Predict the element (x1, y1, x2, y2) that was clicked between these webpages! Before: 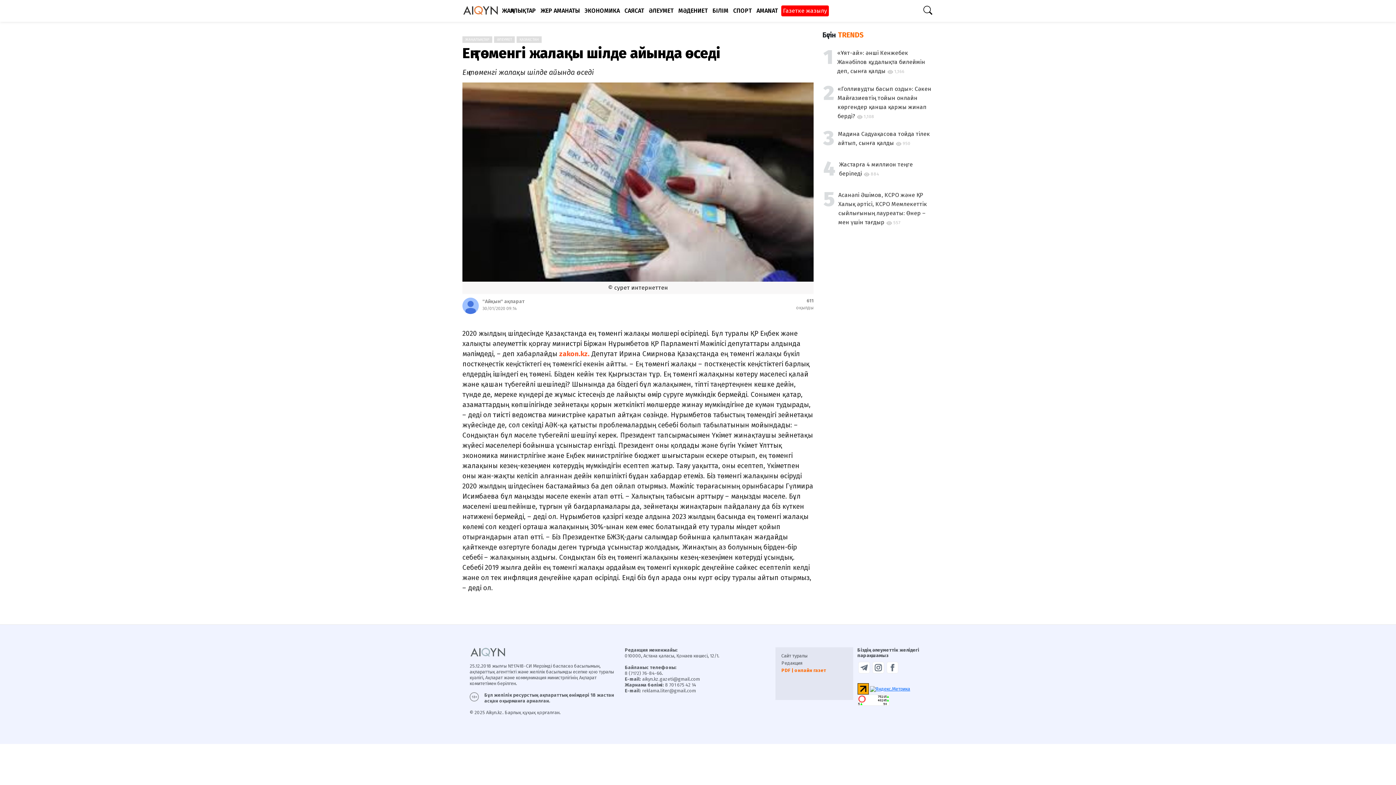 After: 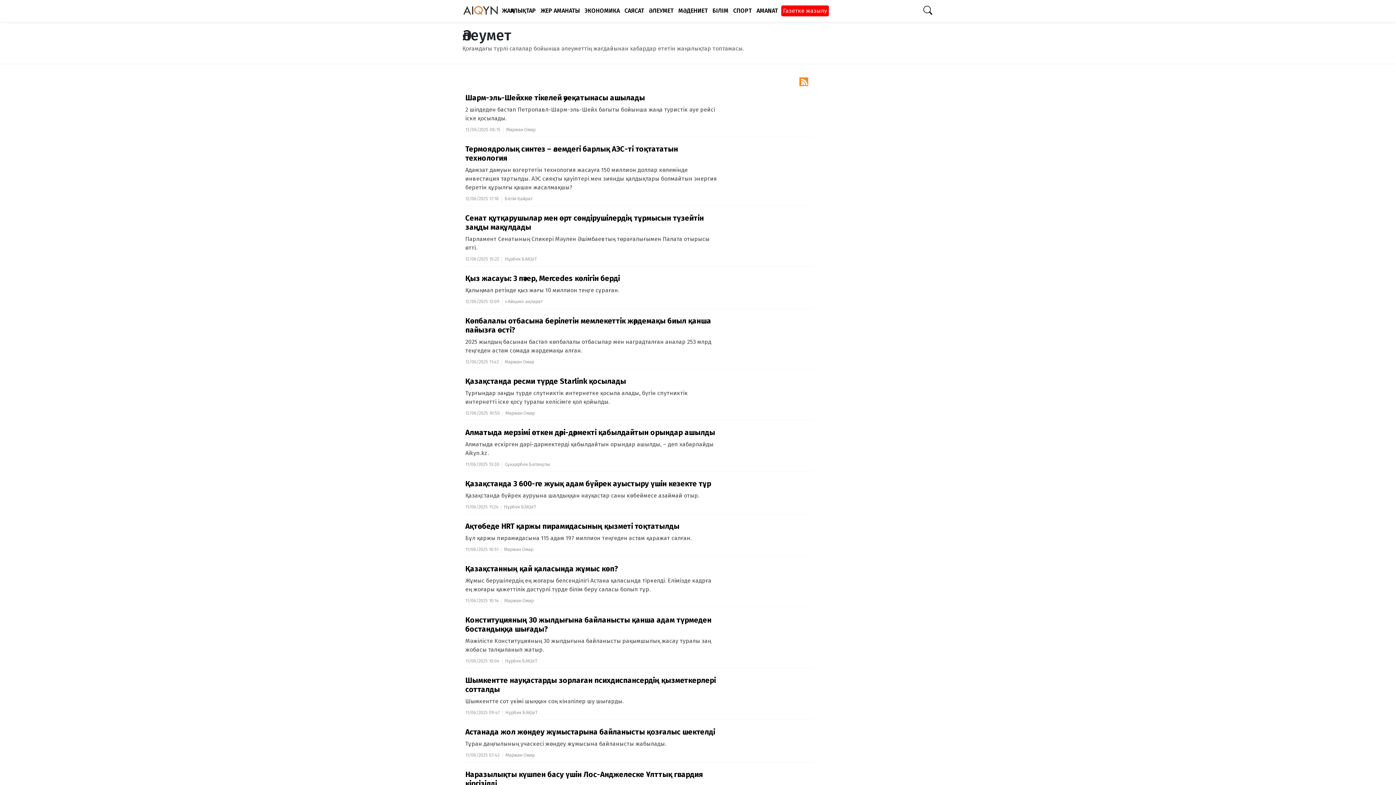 Action: label: ӘЛЕУМЕТ bbox: (645, 0, 675, 21)